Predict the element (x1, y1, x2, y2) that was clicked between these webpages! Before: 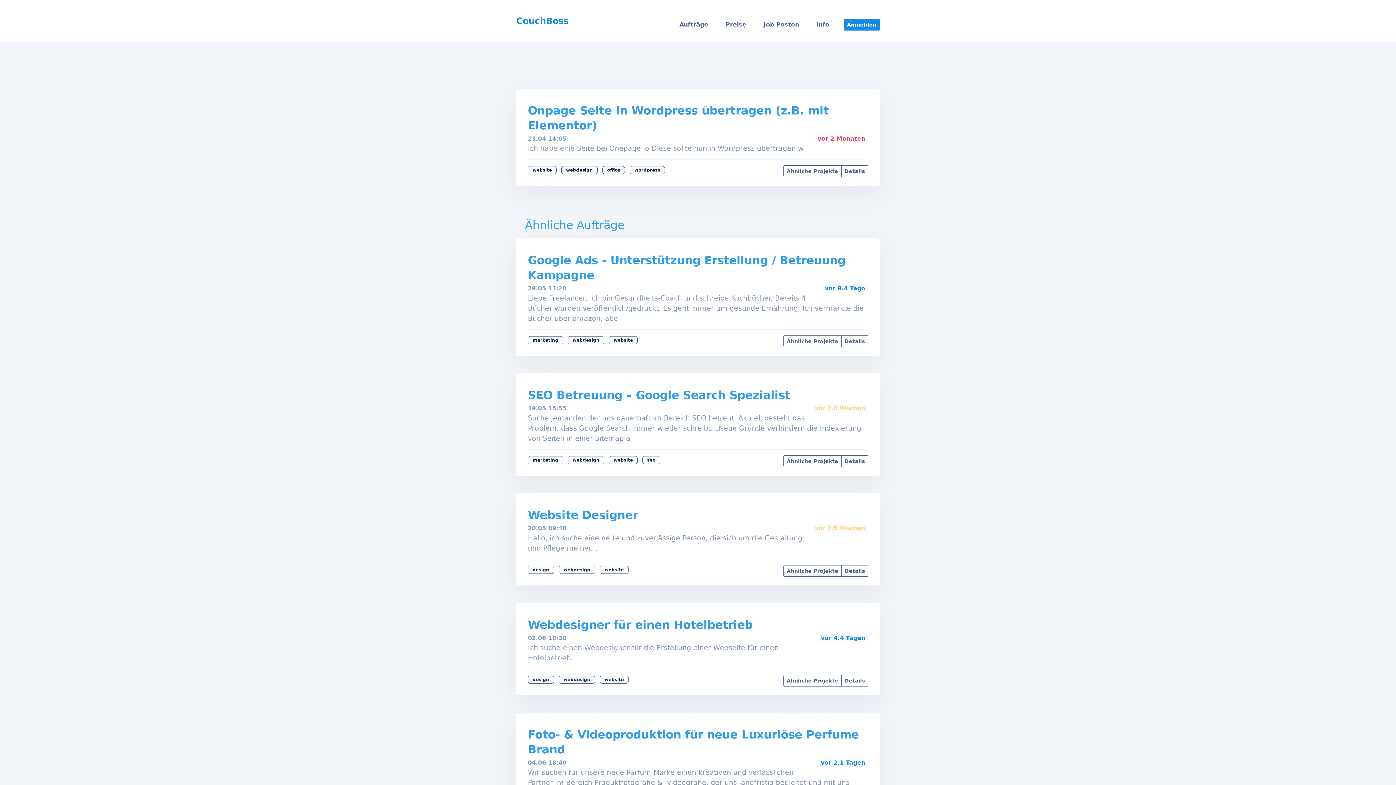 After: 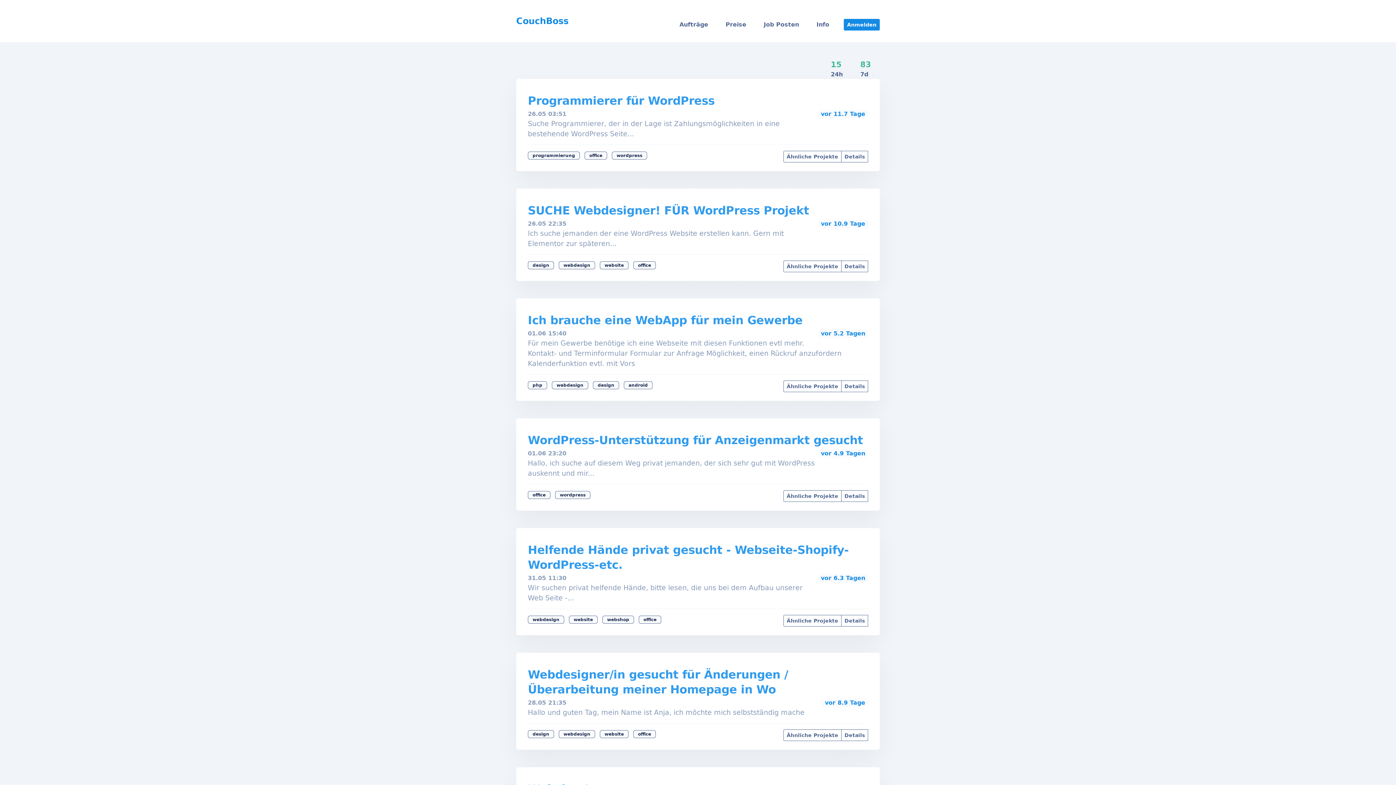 Action: bbox: (602, 166, 625, 174) label: office